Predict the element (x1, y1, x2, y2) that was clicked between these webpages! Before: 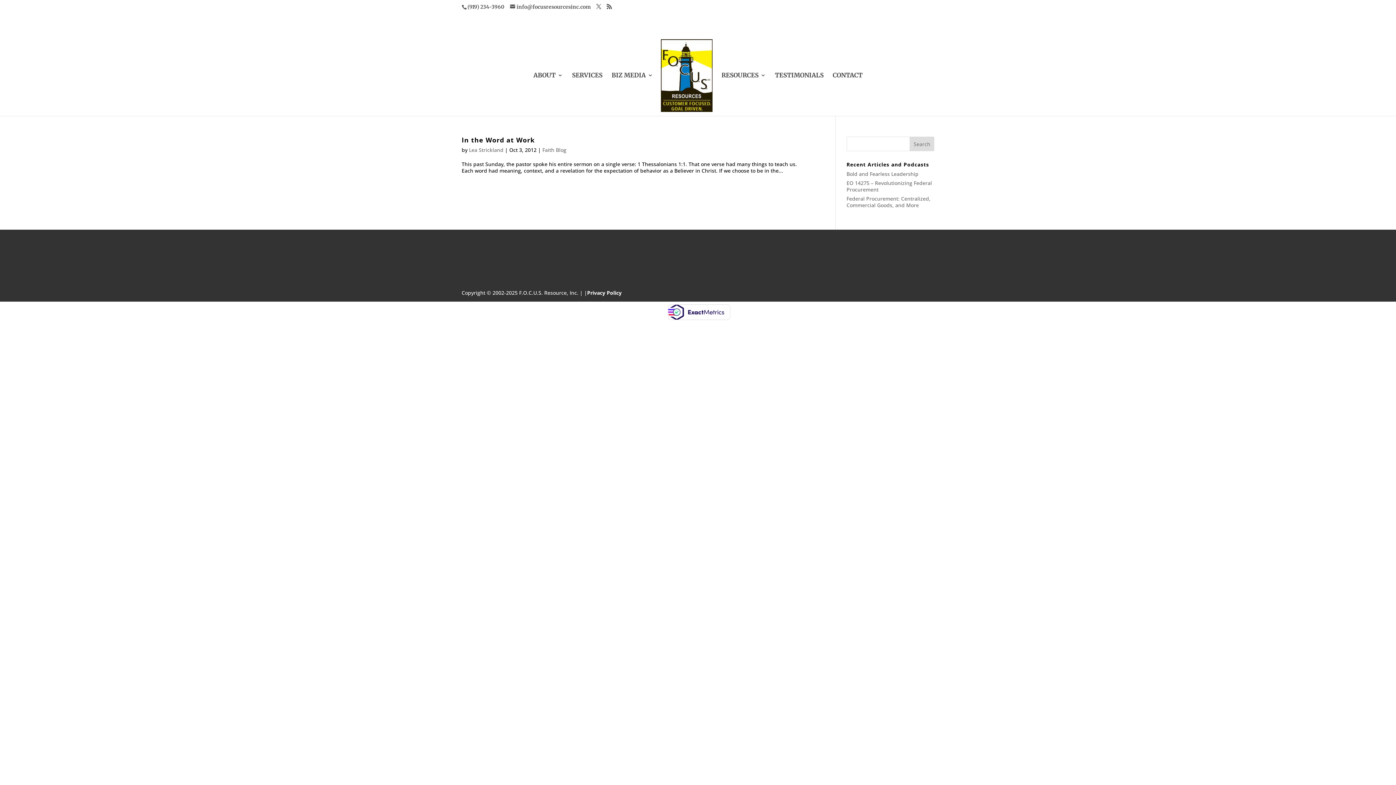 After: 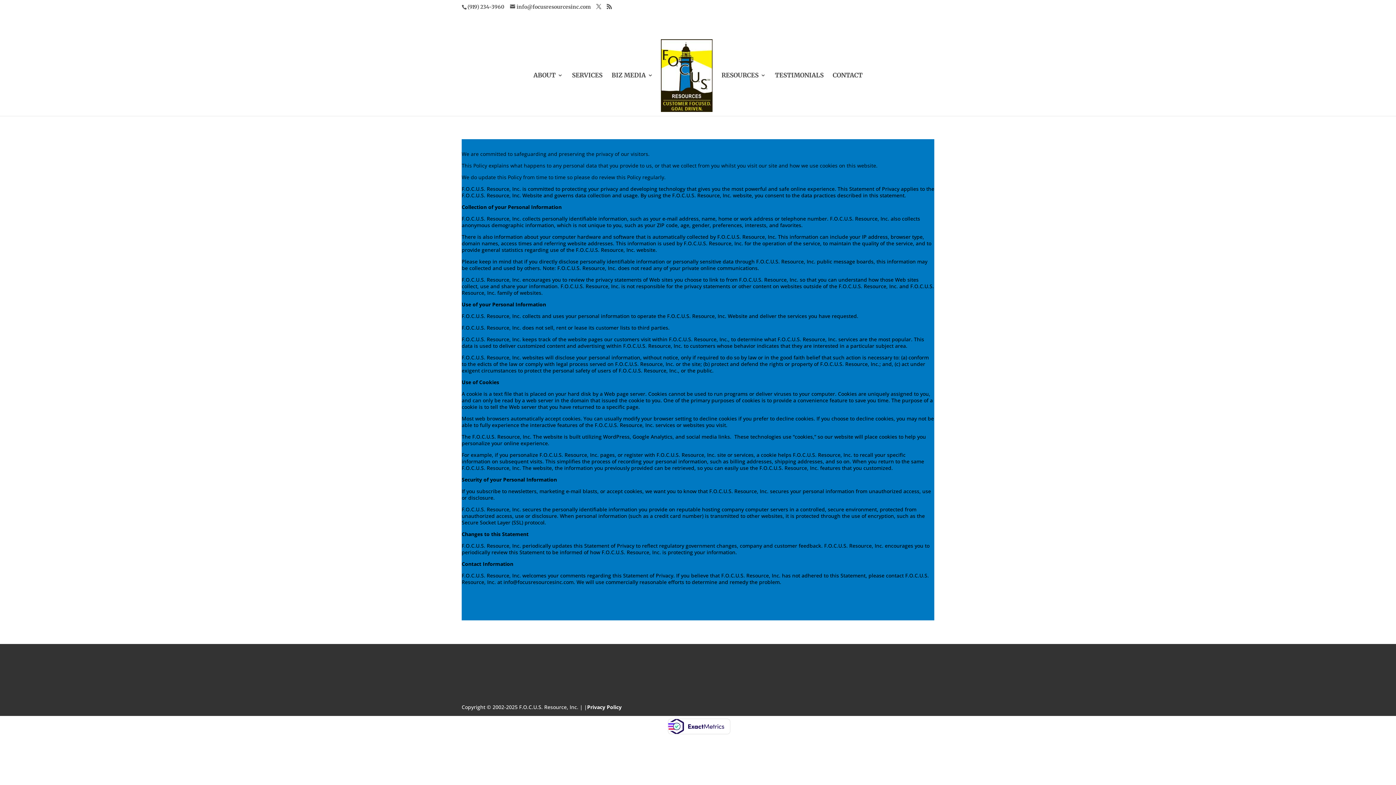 Action: bbox: (587, 289, 621, 296) label: Privacy Policy